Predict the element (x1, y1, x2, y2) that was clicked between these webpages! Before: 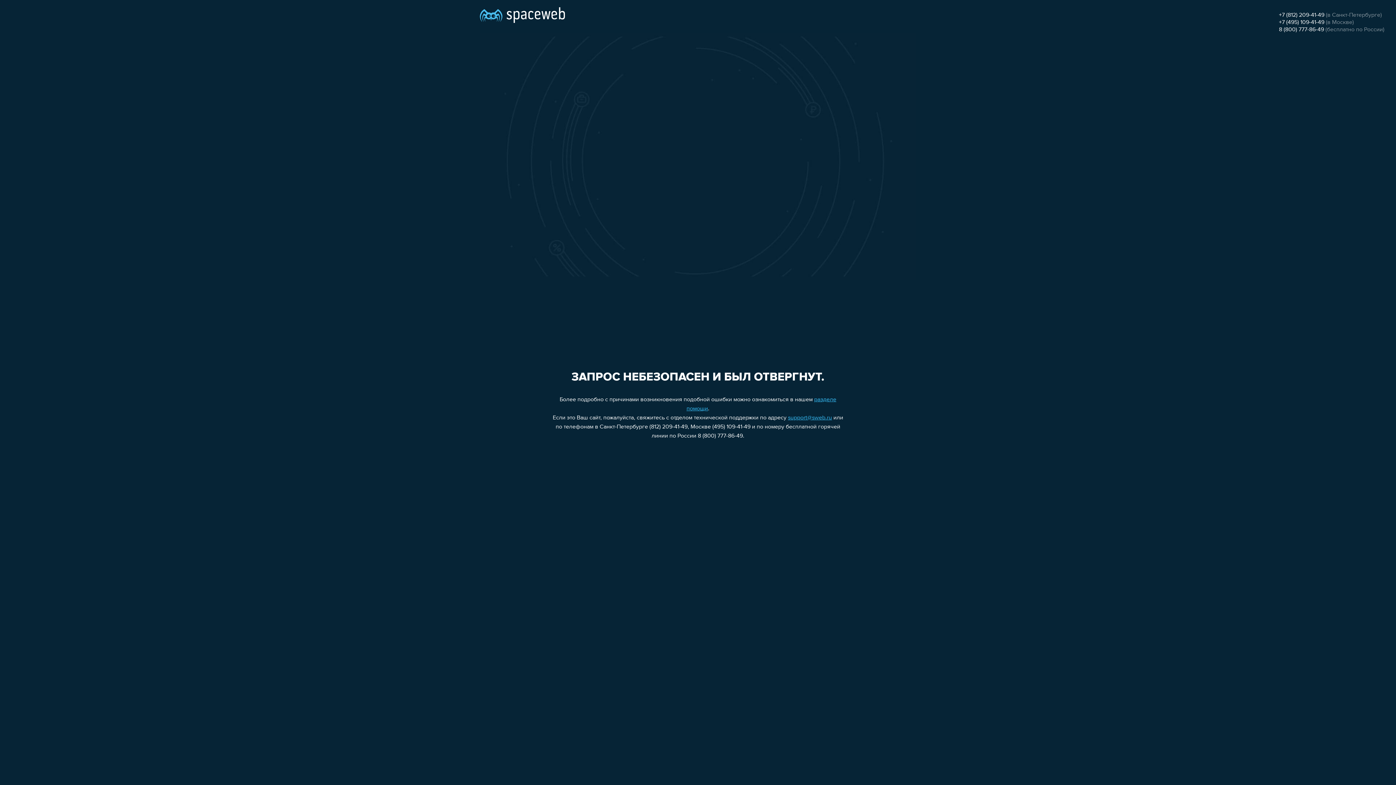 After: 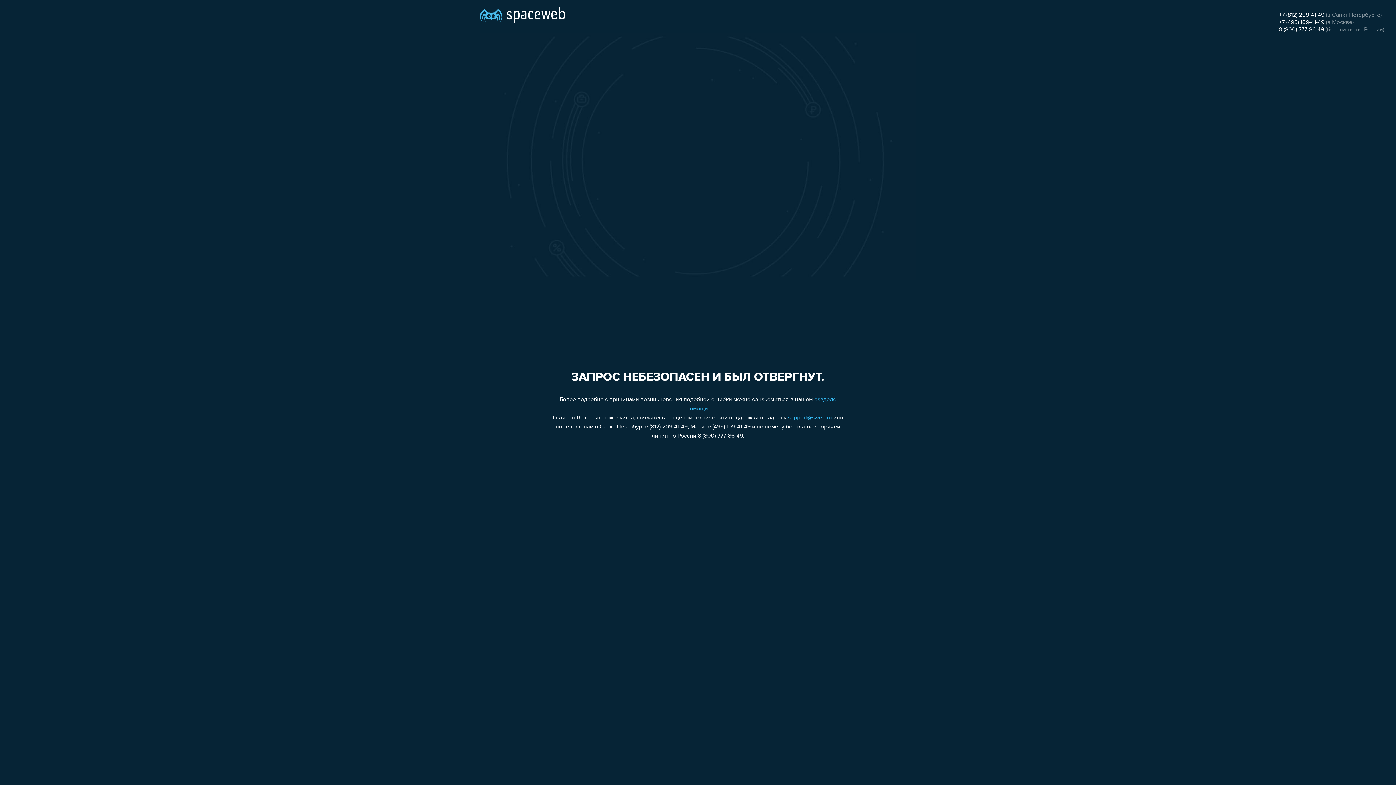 Action: bbox: (1279, 12, 1324, 18) label: +7 (812) 209-41-49